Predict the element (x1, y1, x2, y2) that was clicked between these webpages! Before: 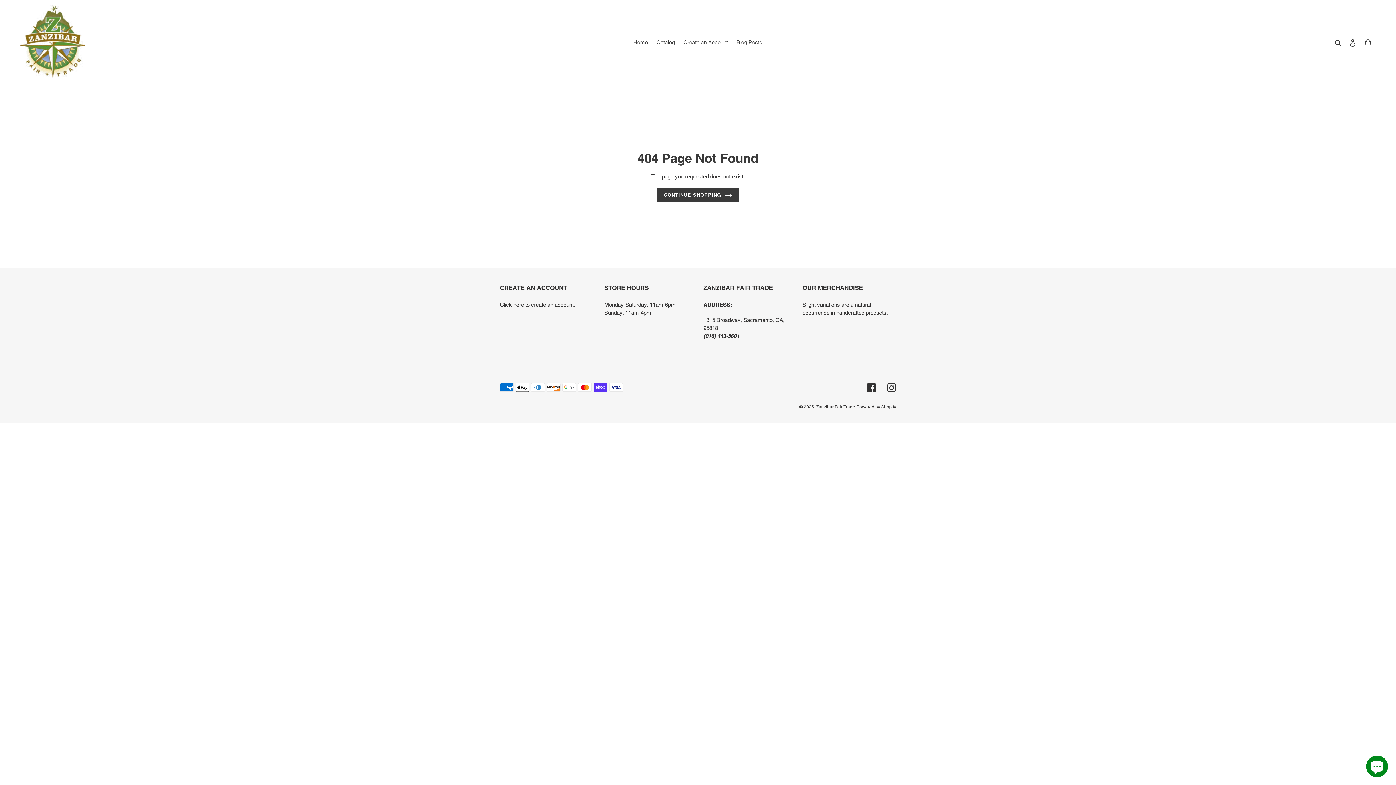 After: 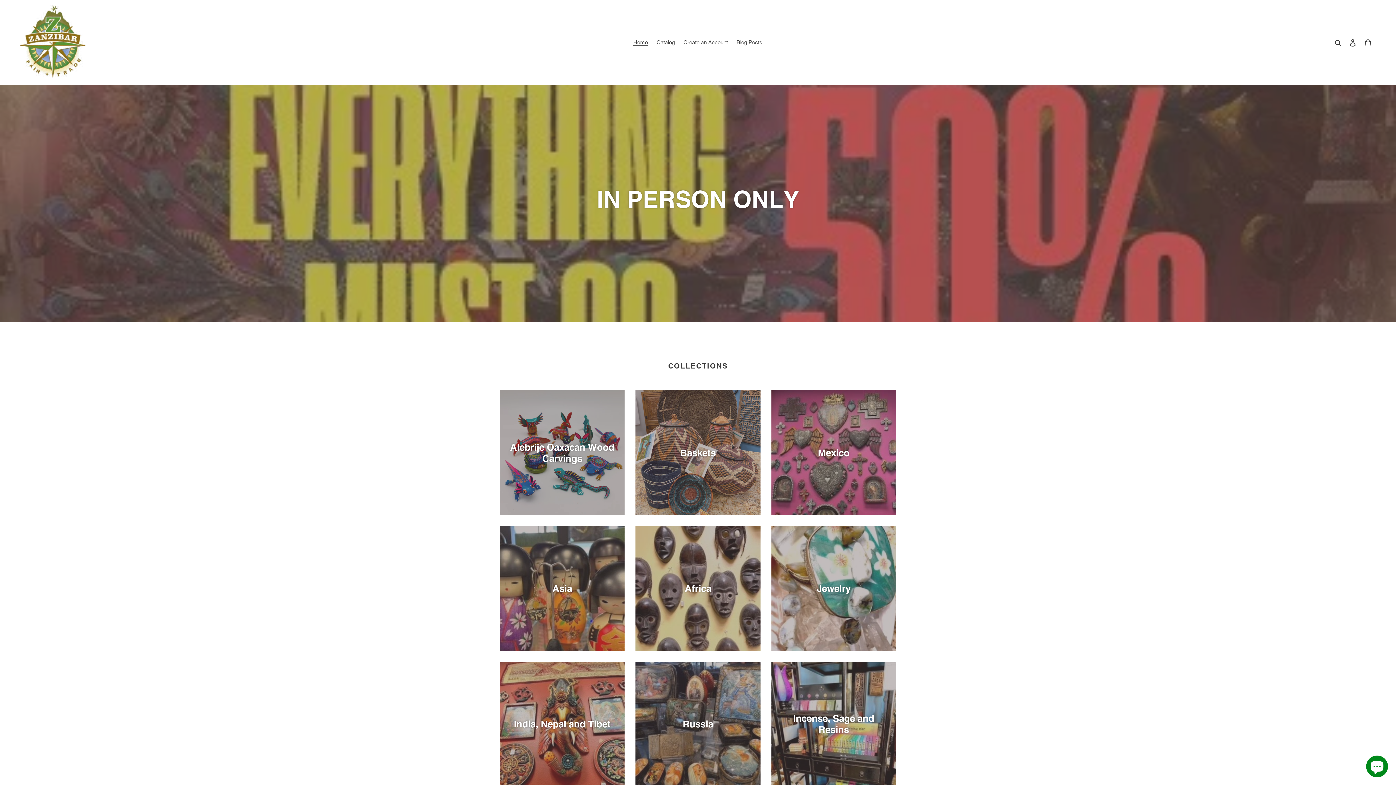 Action: label: Zanzibar Fair Trade bbox: (816, 404, 855, 409)